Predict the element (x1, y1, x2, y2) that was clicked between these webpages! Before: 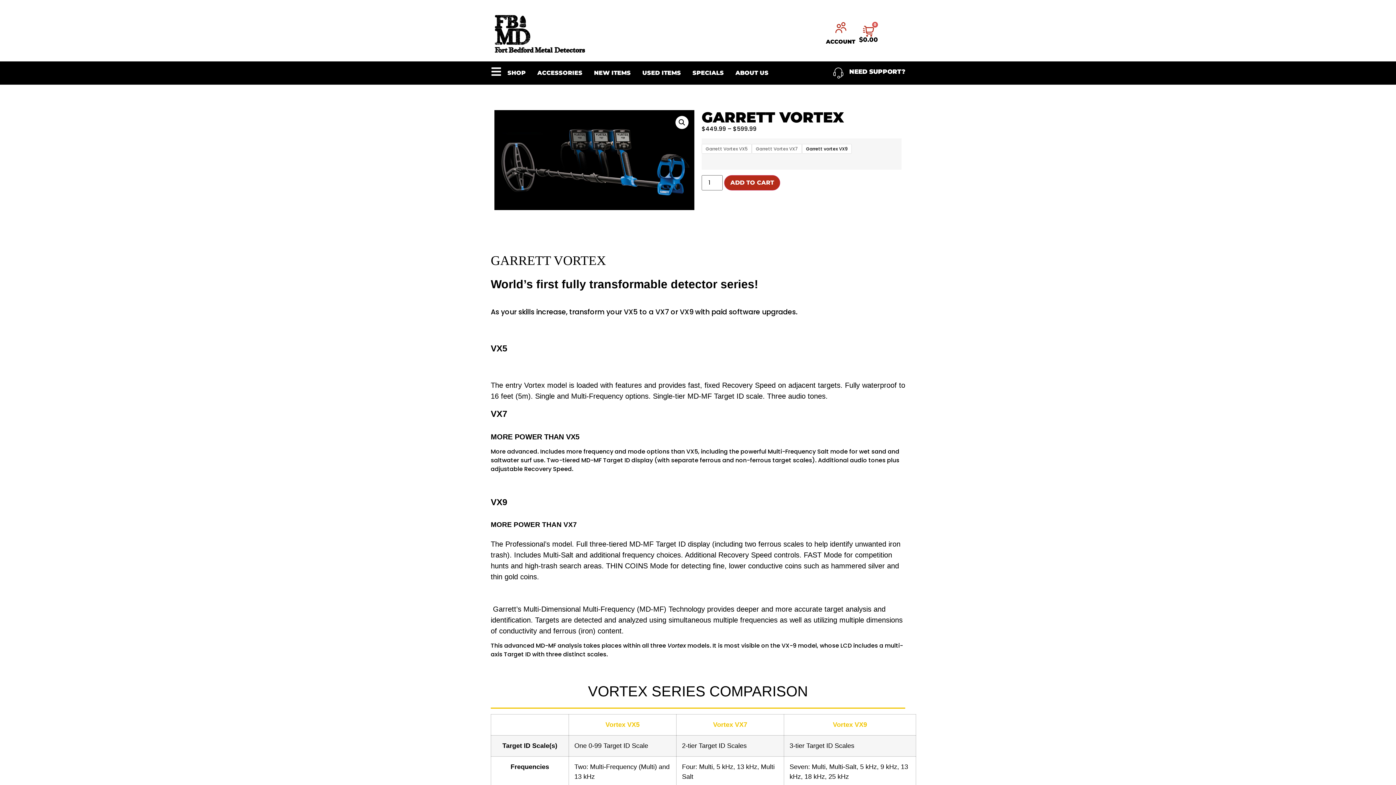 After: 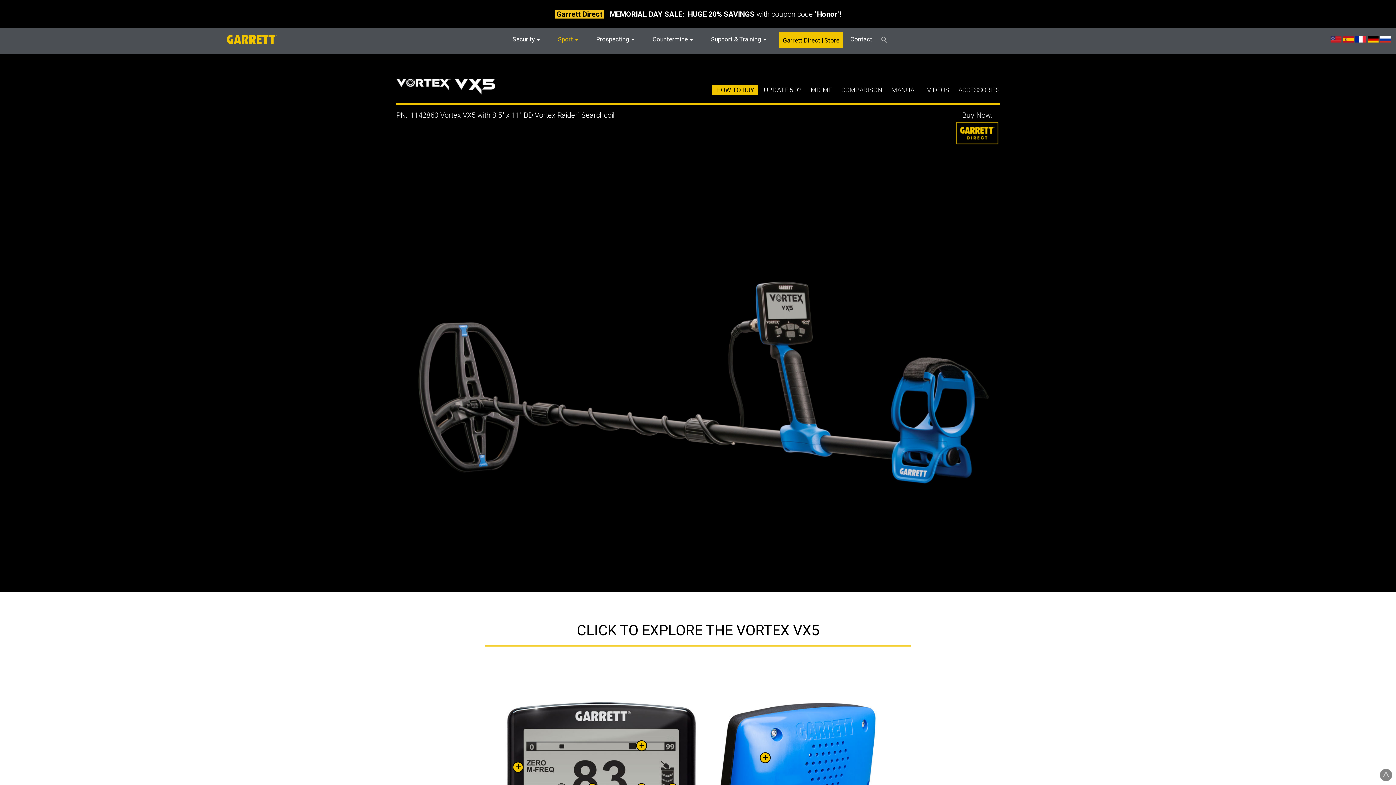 Action: bbox: (605, 721, 639, 728) label: Vortex VX5